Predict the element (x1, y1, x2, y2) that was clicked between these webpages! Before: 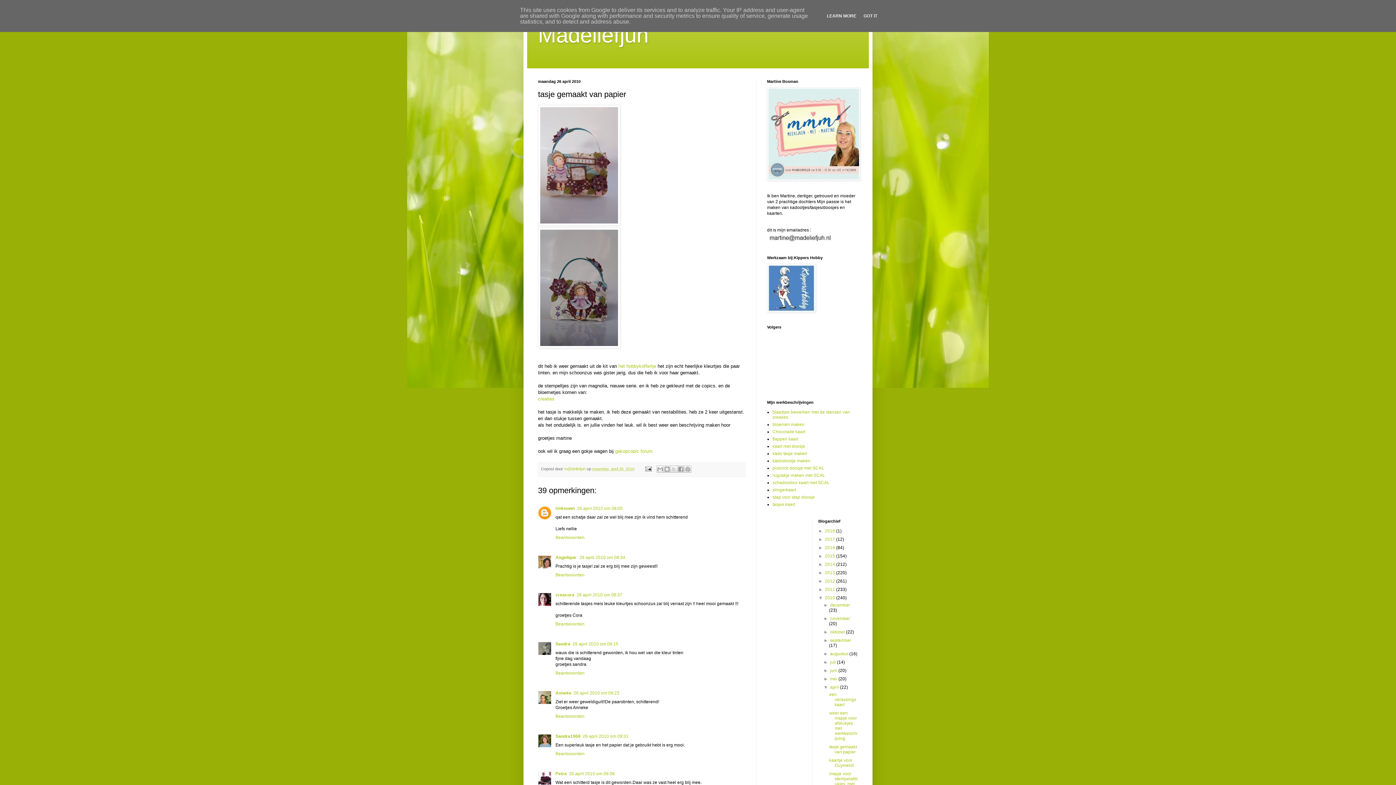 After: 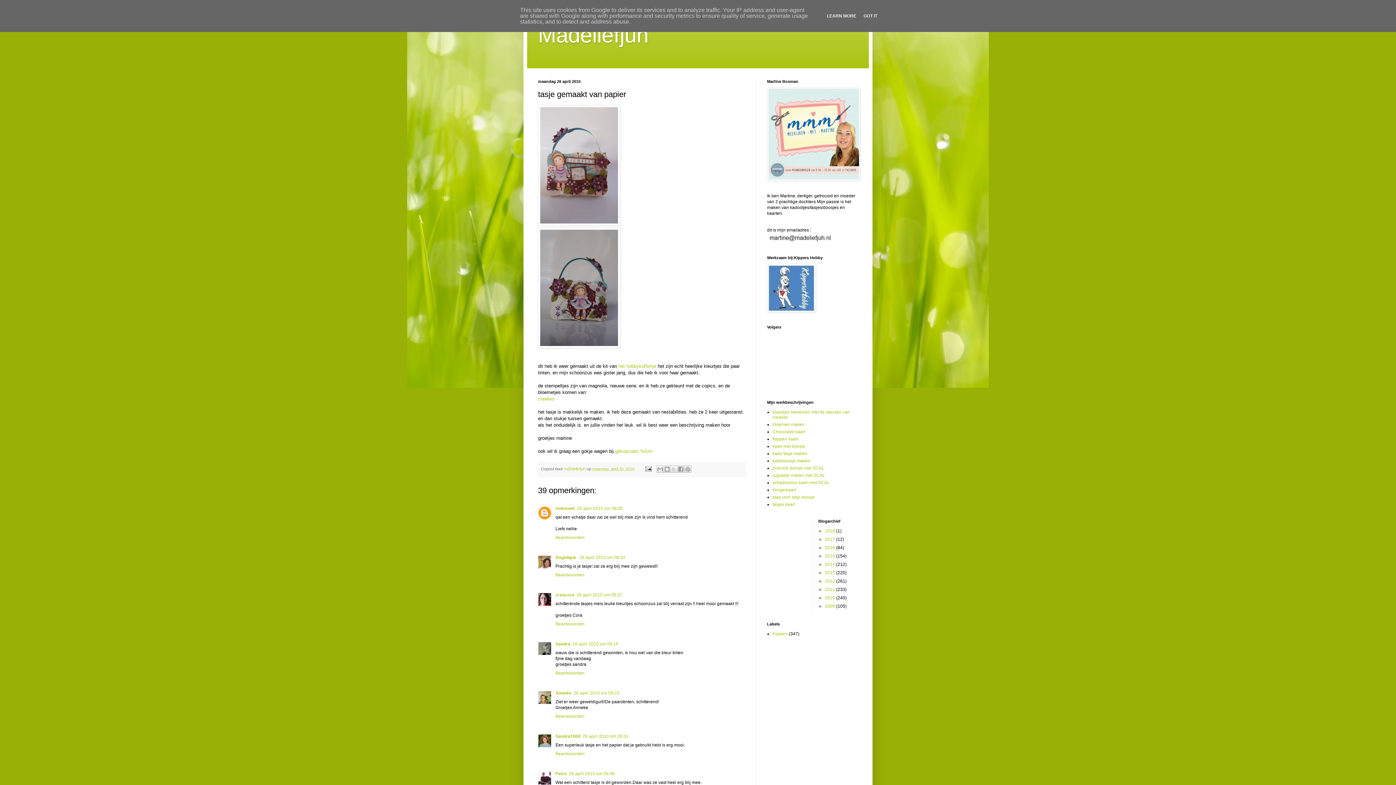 Action: label: ▼   bbox: (818, 595, 825, 600)